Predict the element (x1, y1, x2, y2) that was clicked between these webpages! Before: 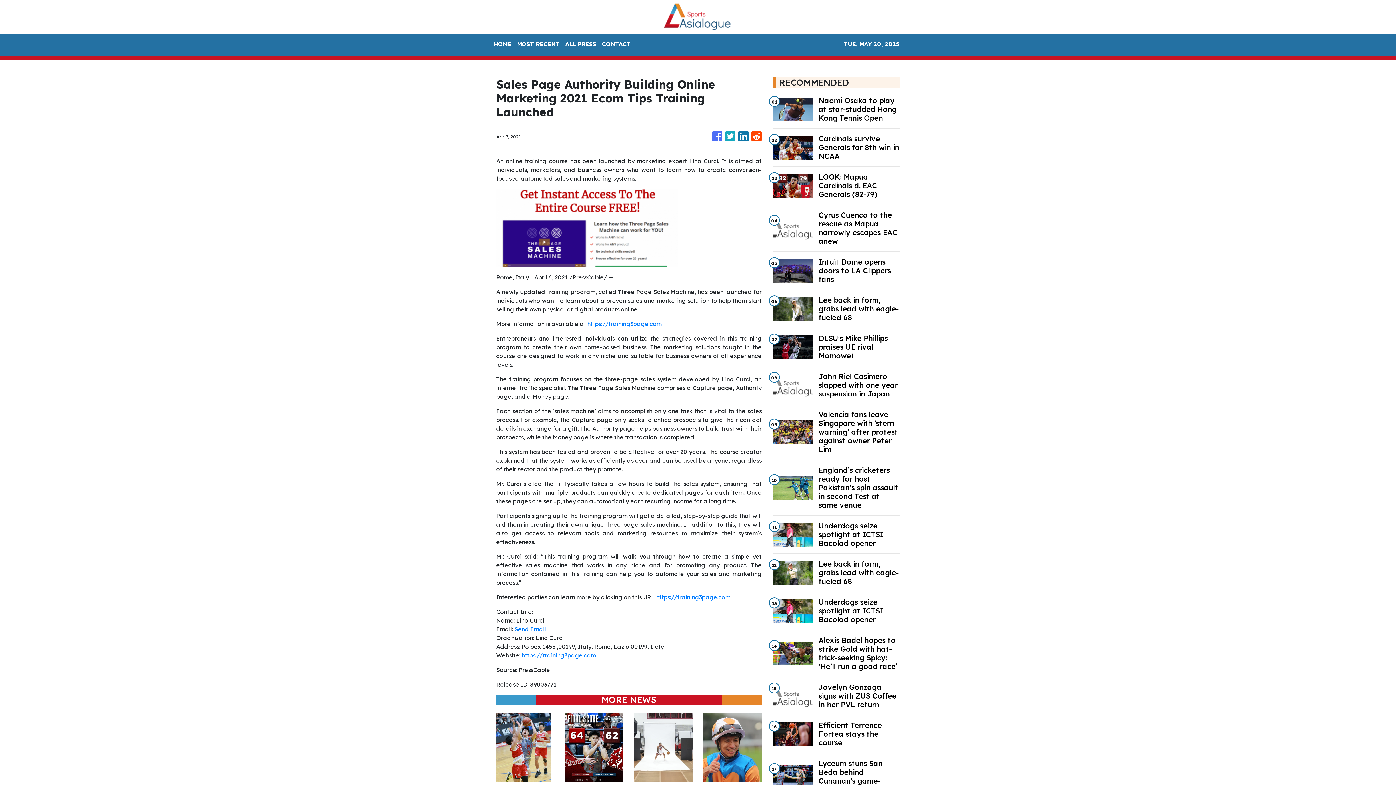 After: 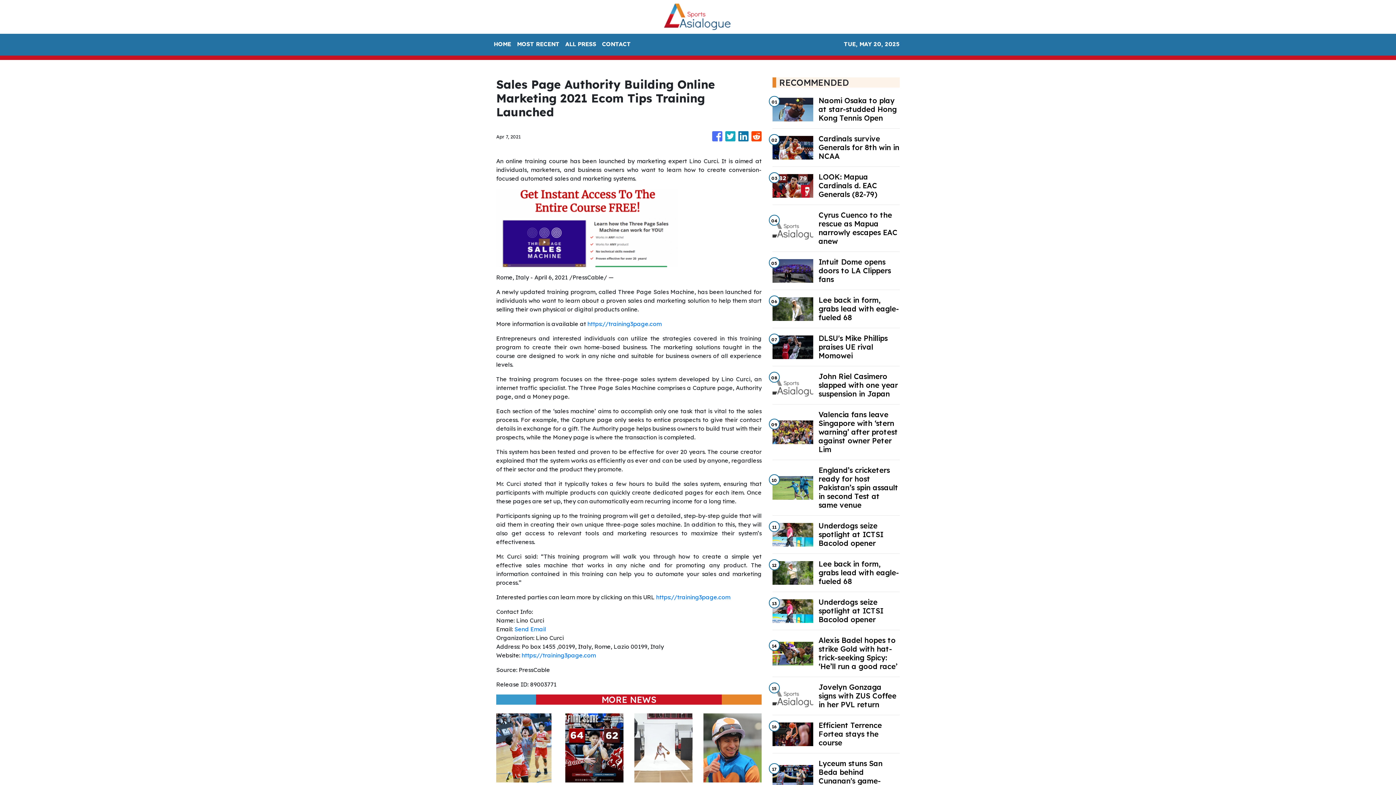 Action: label: https://training3page.com bbox: (521, 652, 596, 659)